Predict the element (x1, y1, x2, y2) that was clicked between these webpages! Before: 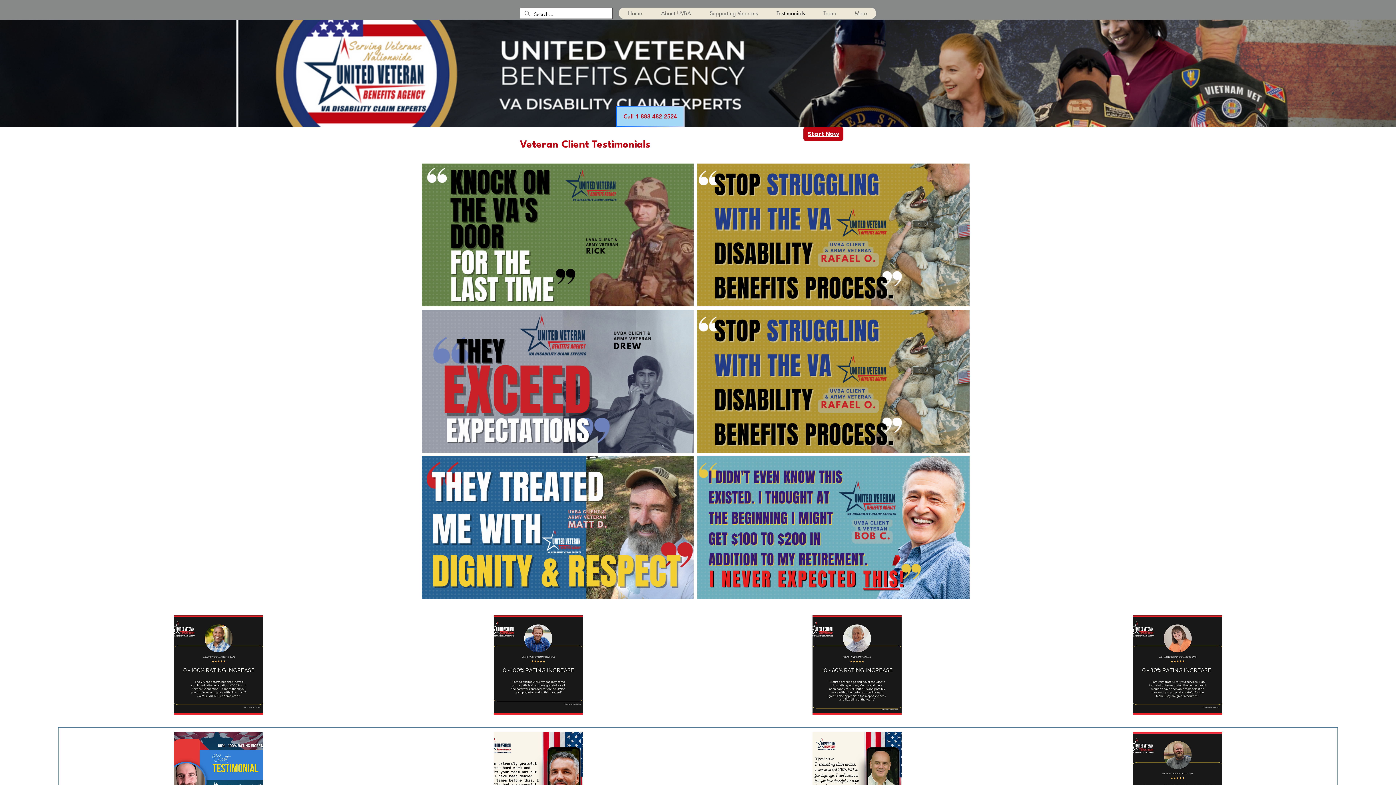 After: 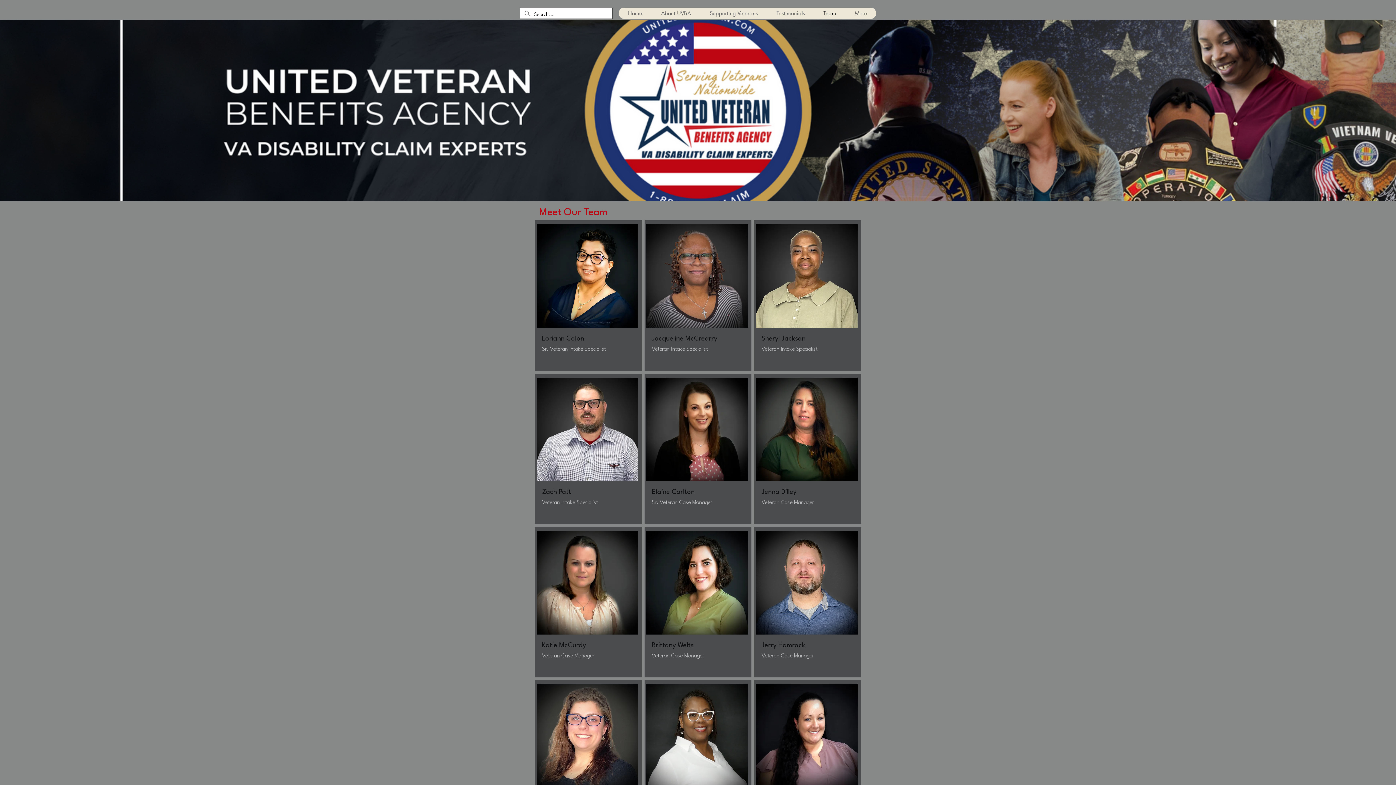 Action: bbox: (814, 7, 845, 18) label: Team